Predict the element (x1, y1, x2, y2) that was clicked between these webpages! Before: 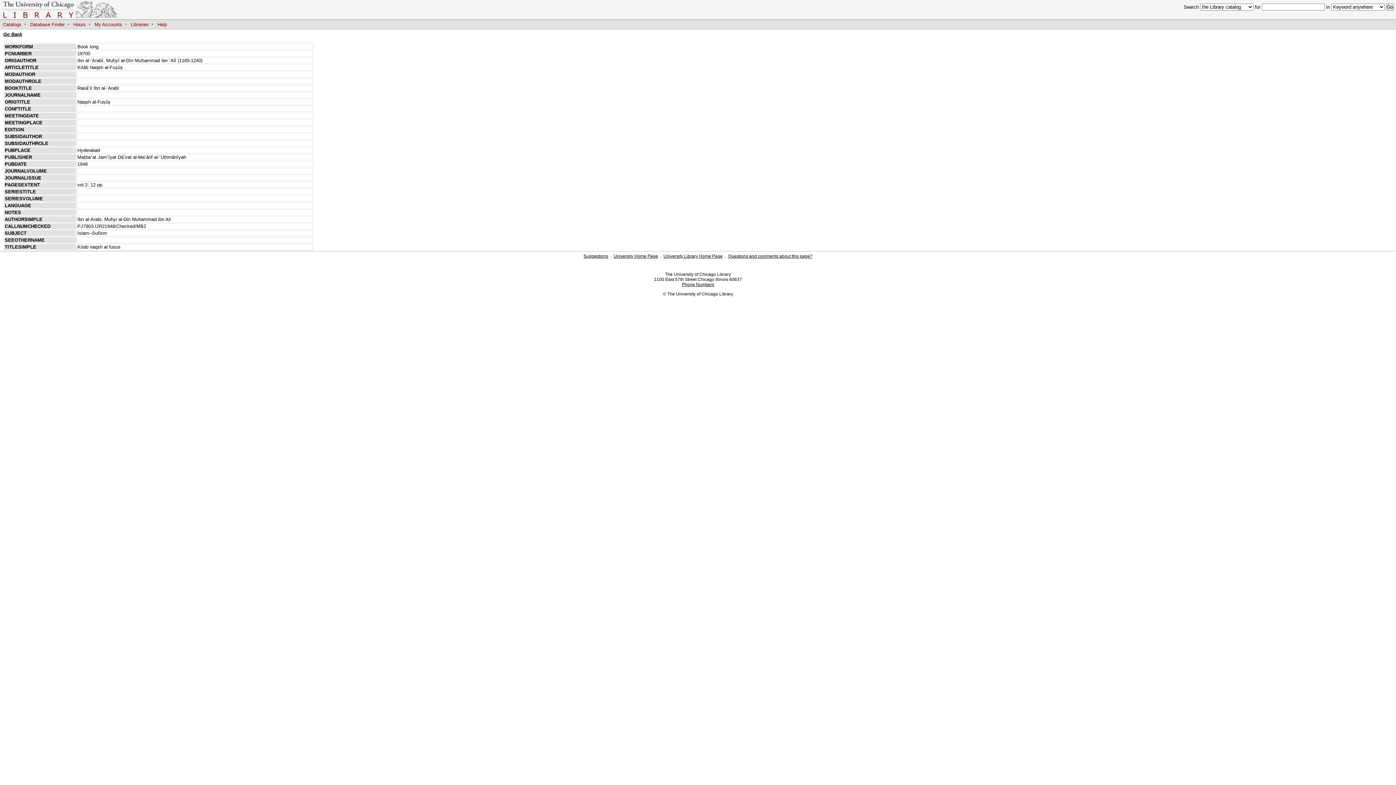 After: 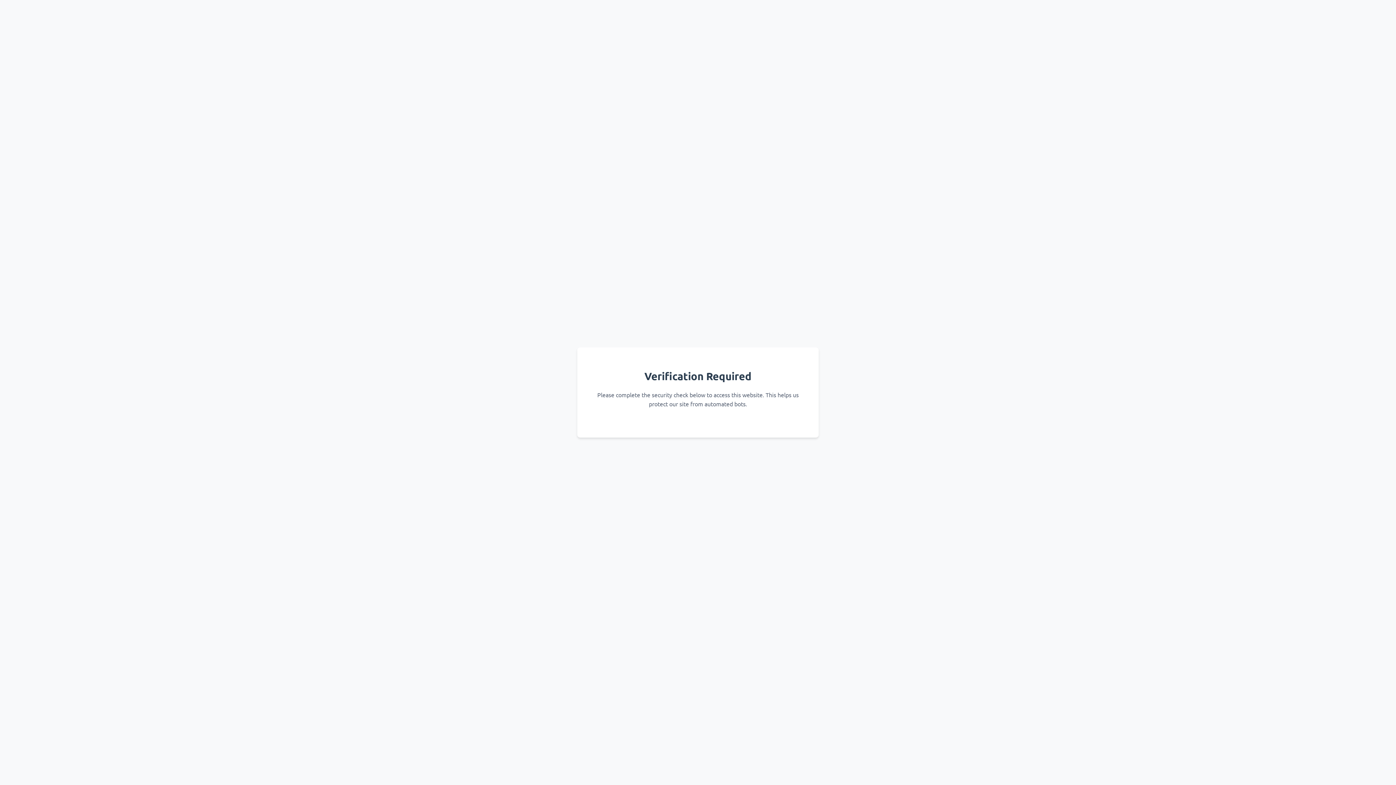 Action: bbox: (2, 13, 118, 19)